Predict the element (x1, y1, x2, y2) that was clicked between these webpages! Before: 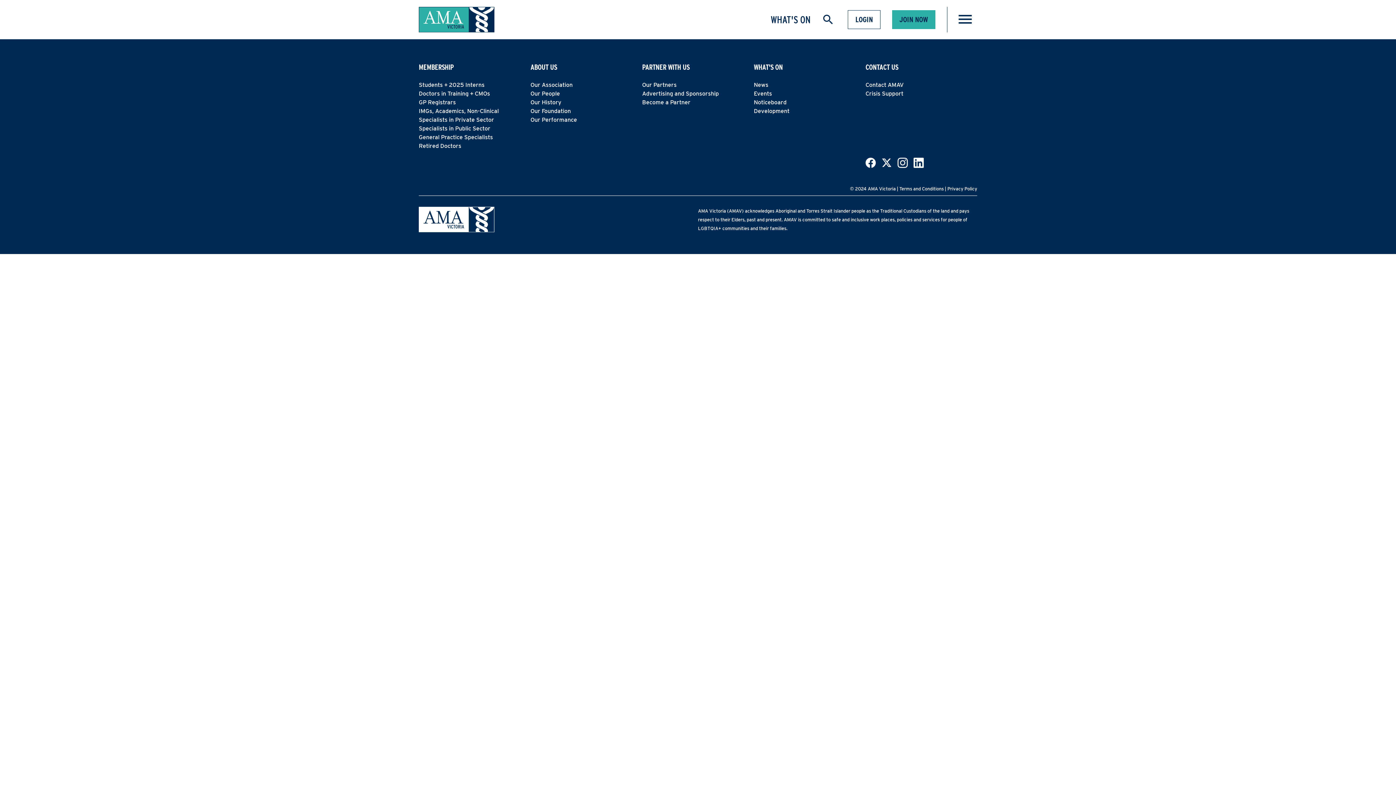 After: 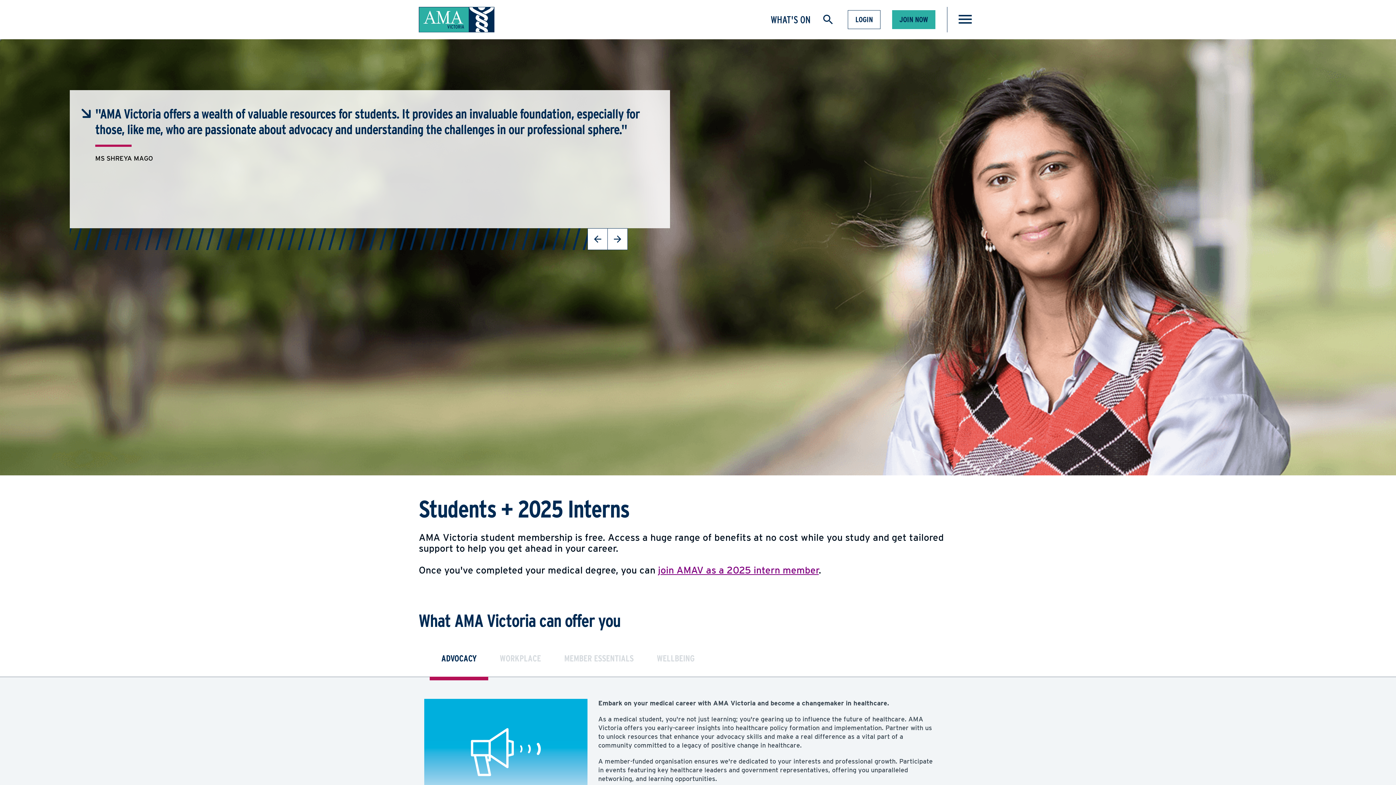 Action: label: Students + 2025 Interns bbox: (418, 81, 484, 88)